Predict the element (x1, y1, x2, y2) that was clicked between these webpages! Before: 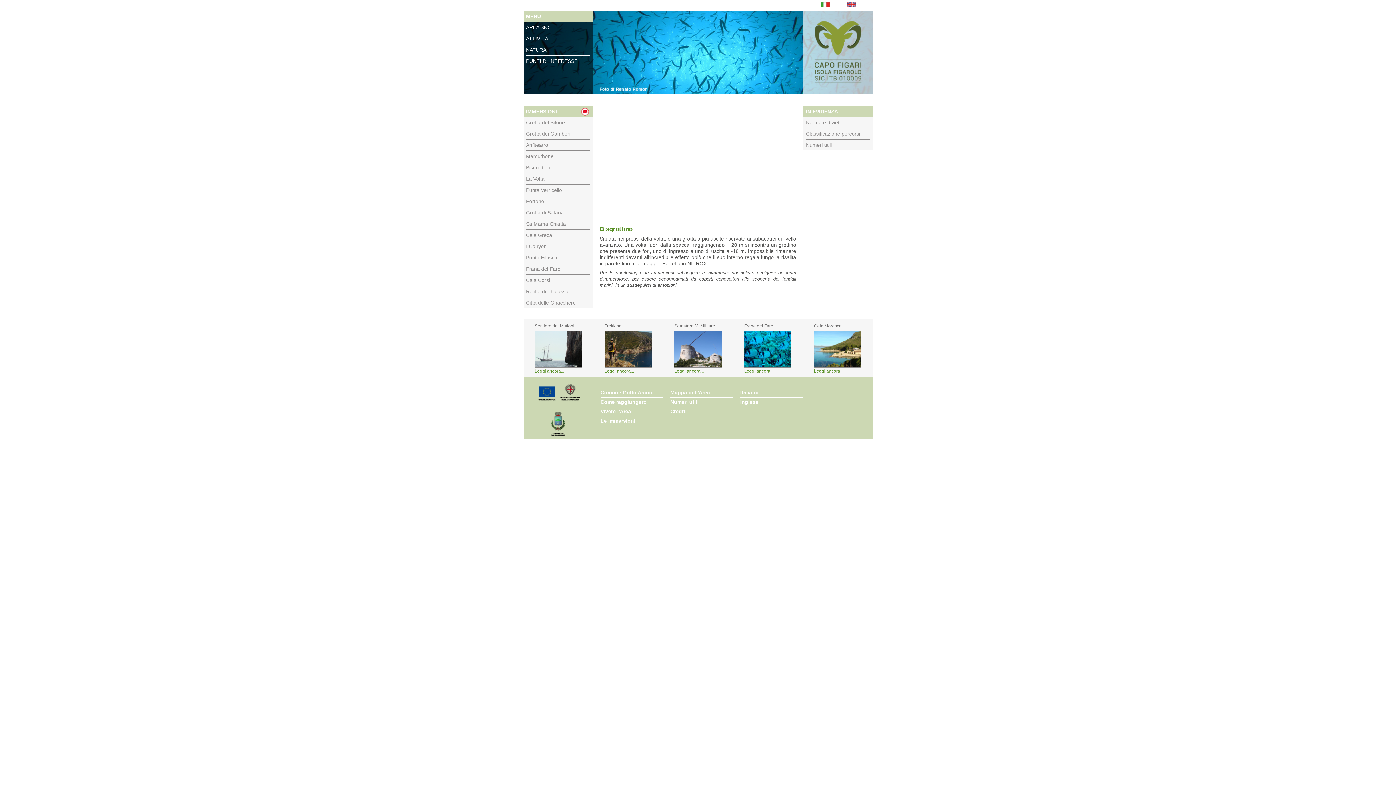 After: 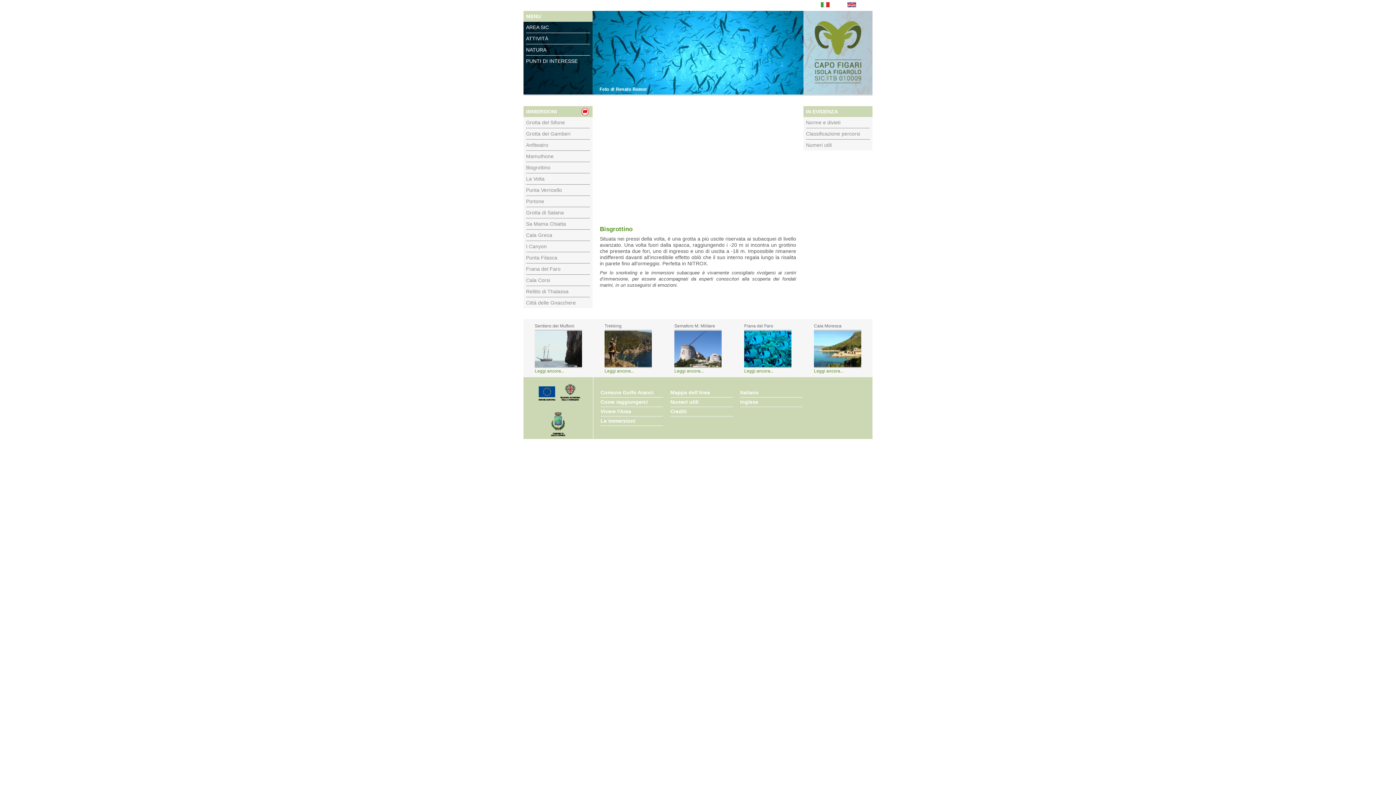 Action: bbox: (670, 389, 710, 395) label: Mappa dell'Area